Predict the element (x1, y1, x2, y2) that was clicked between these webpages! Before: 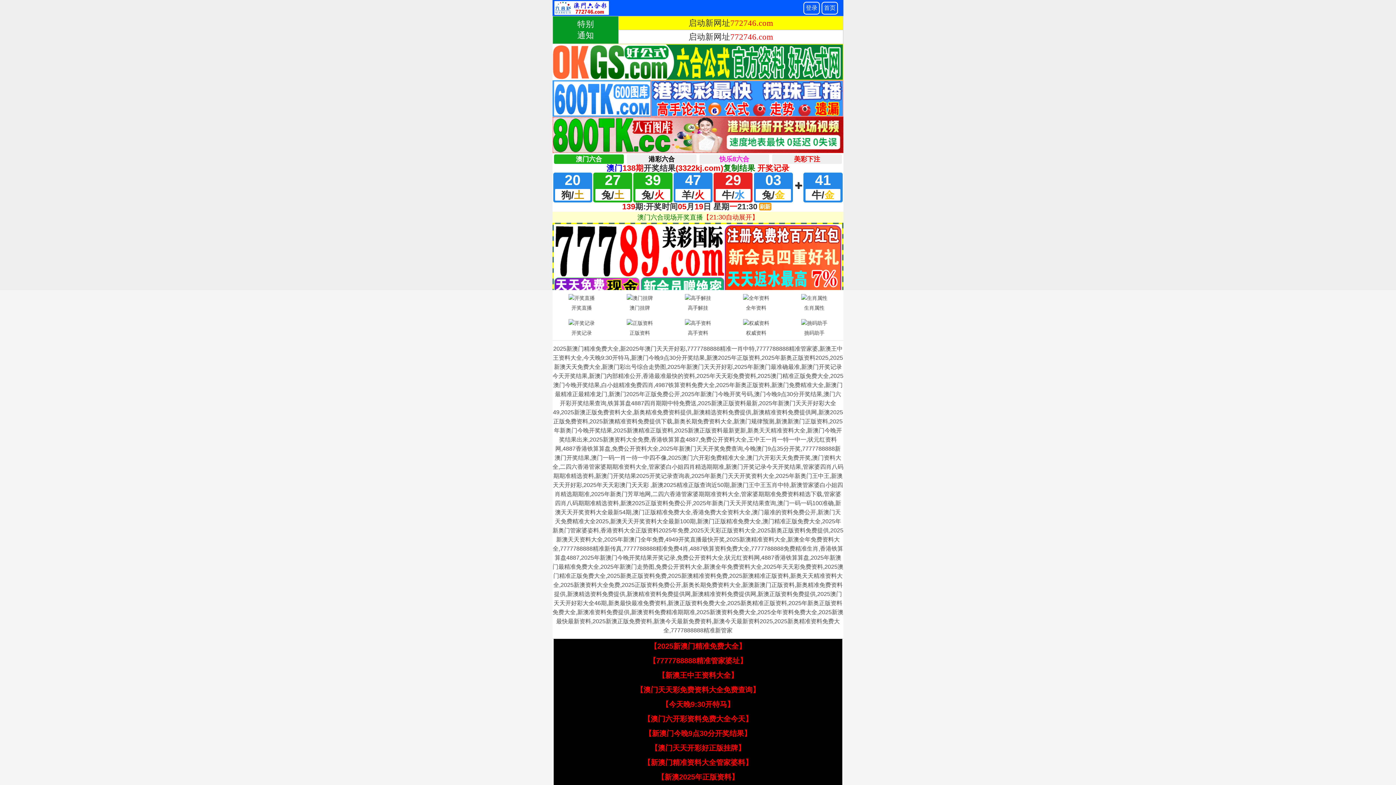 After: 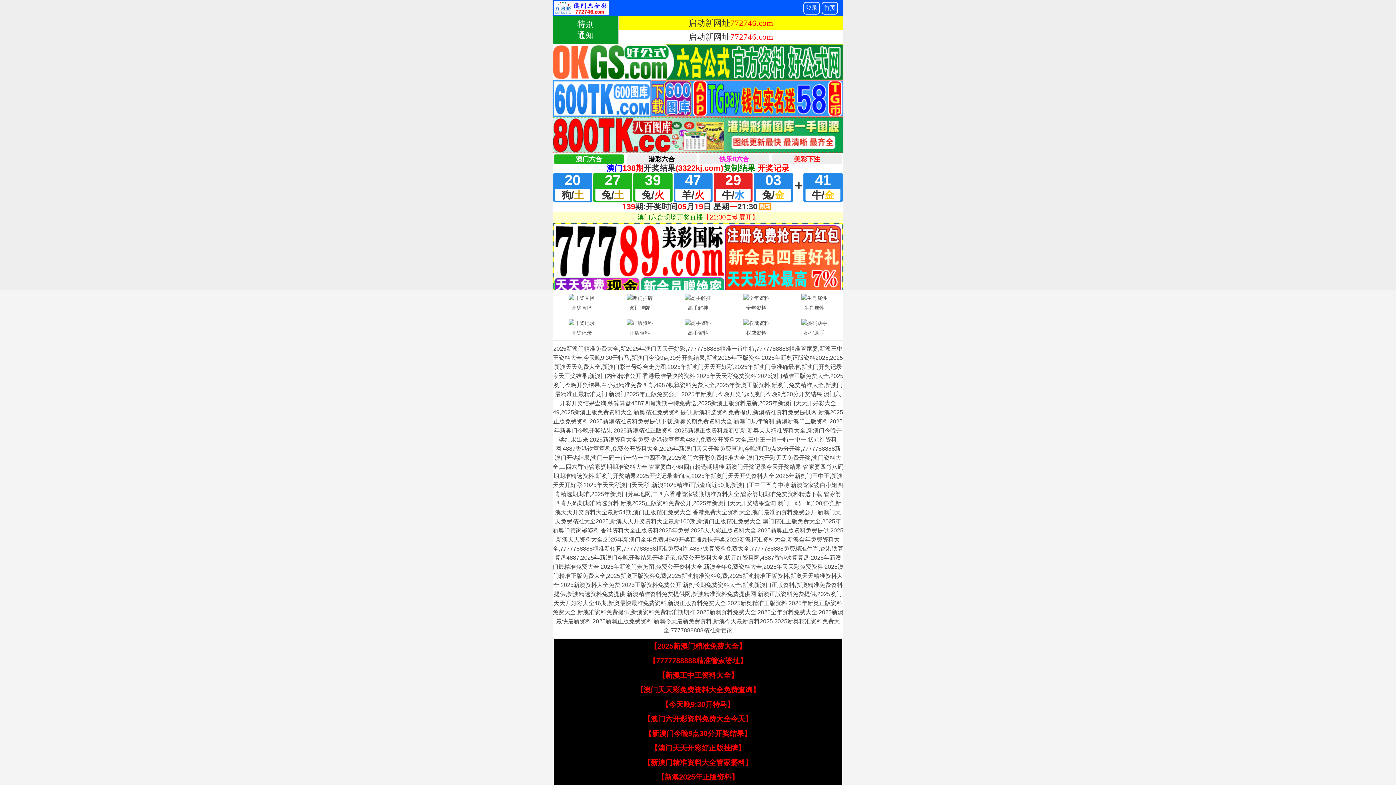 Action: bbox: (669, 317, 727, 338) label: 高手资料